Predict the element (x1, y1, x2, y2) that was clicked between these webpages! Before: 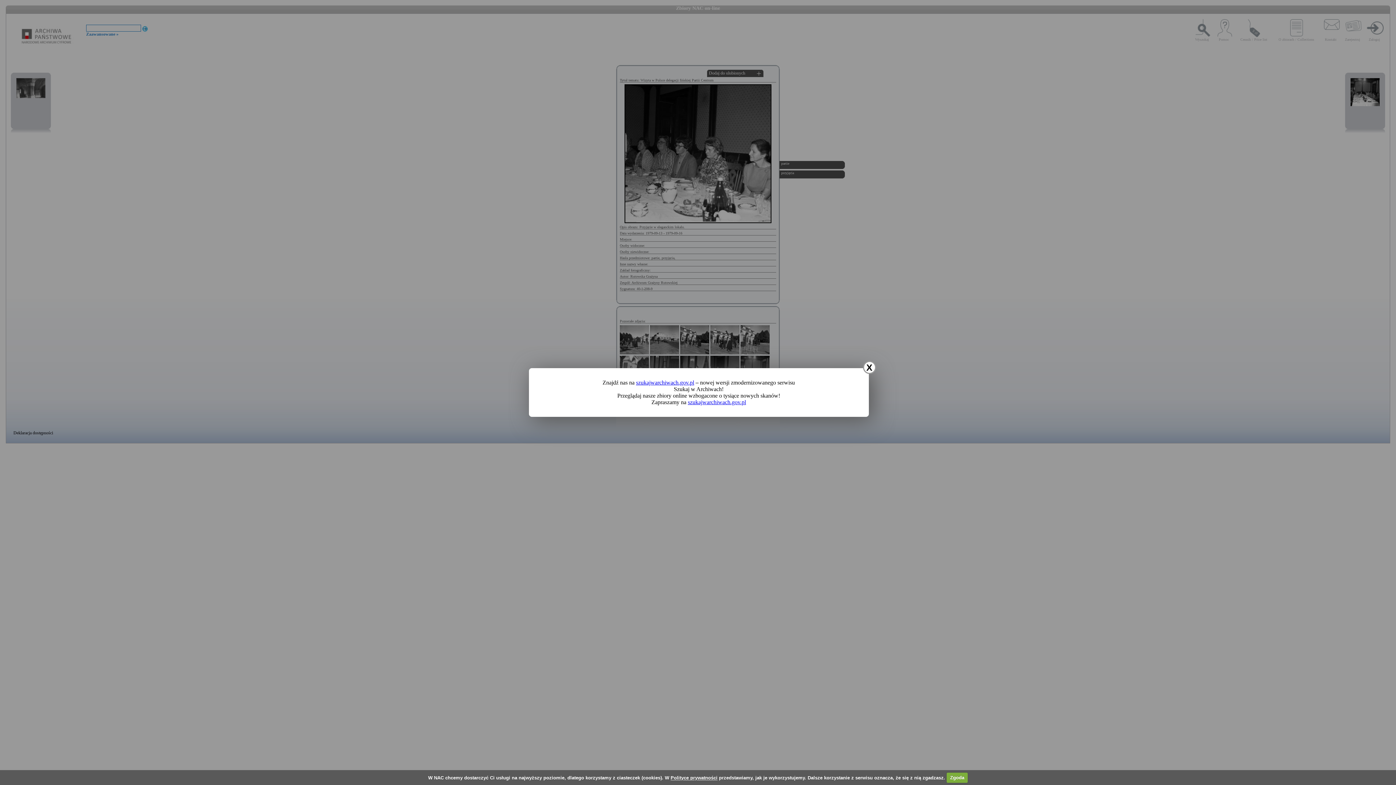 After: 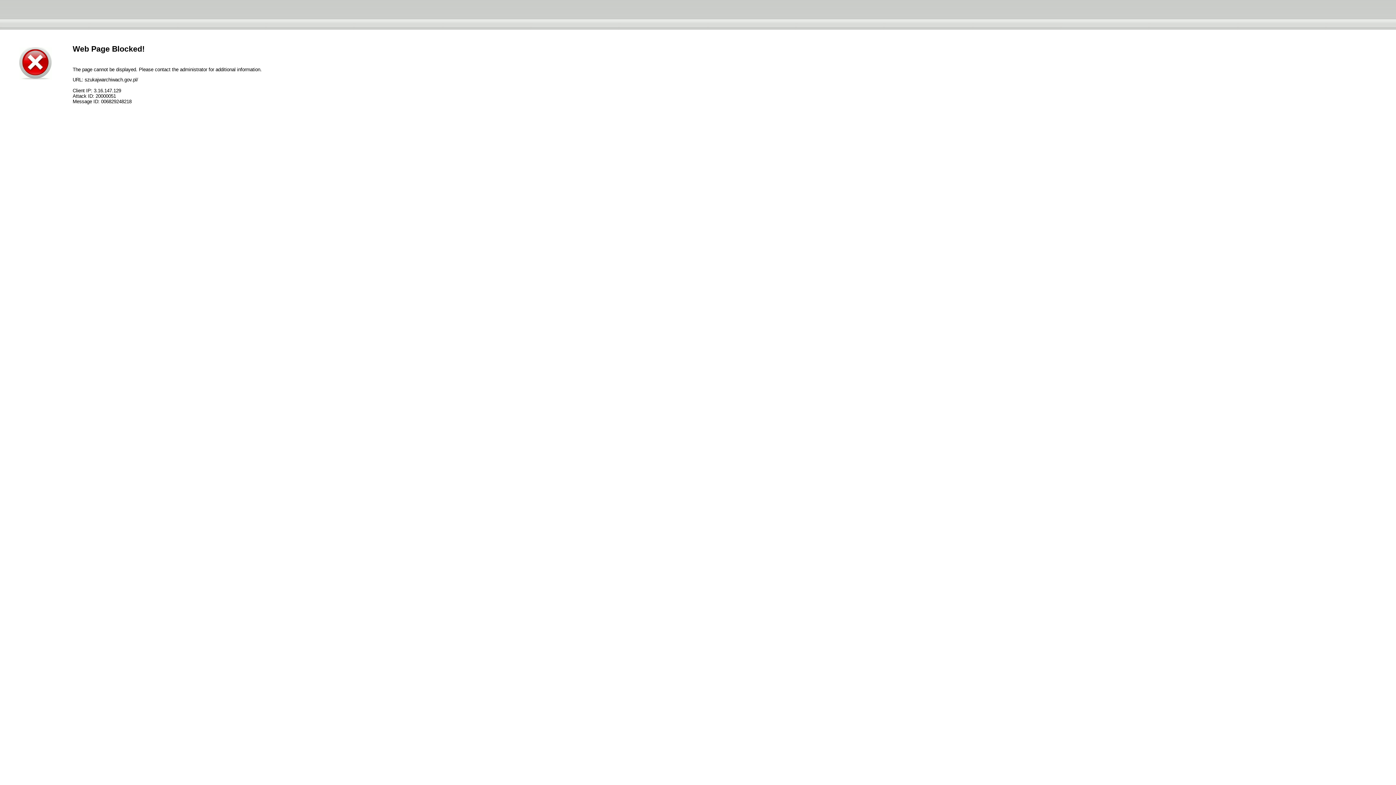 Action: bbox: (688, 399, 746, 405) label: szukajwarchiwach.gov.pl